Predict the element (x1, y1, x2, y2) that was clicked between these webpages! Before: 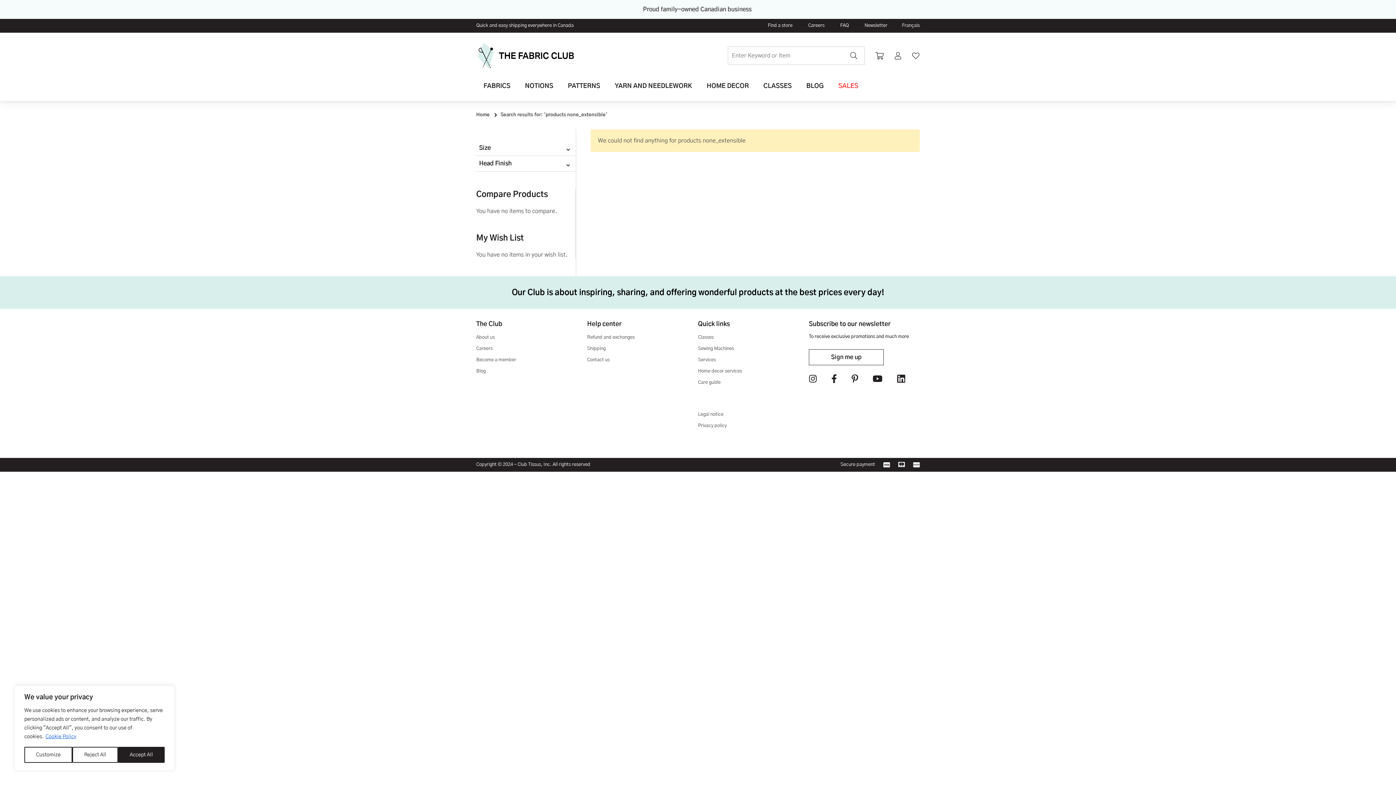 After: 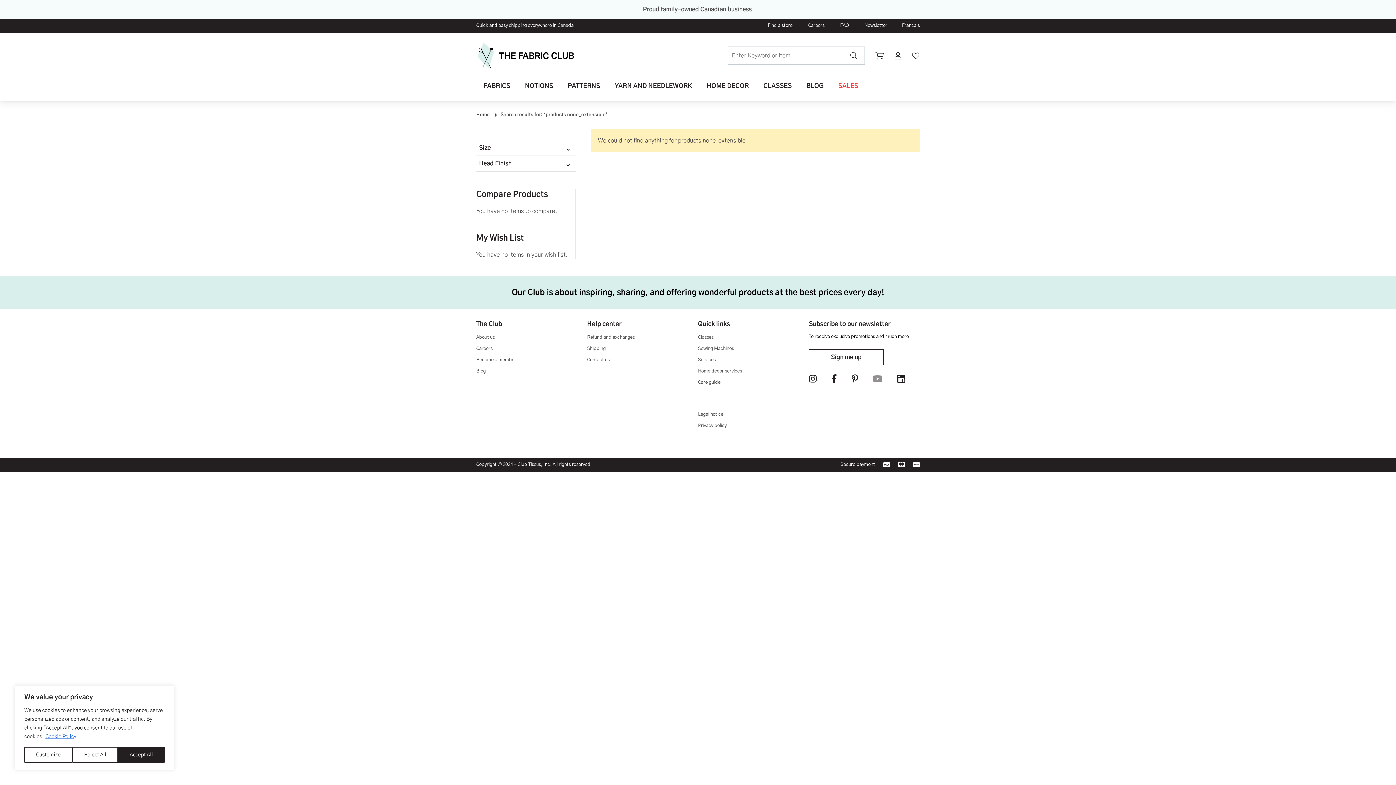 Action: bbox: (873, 442, 882, 451)